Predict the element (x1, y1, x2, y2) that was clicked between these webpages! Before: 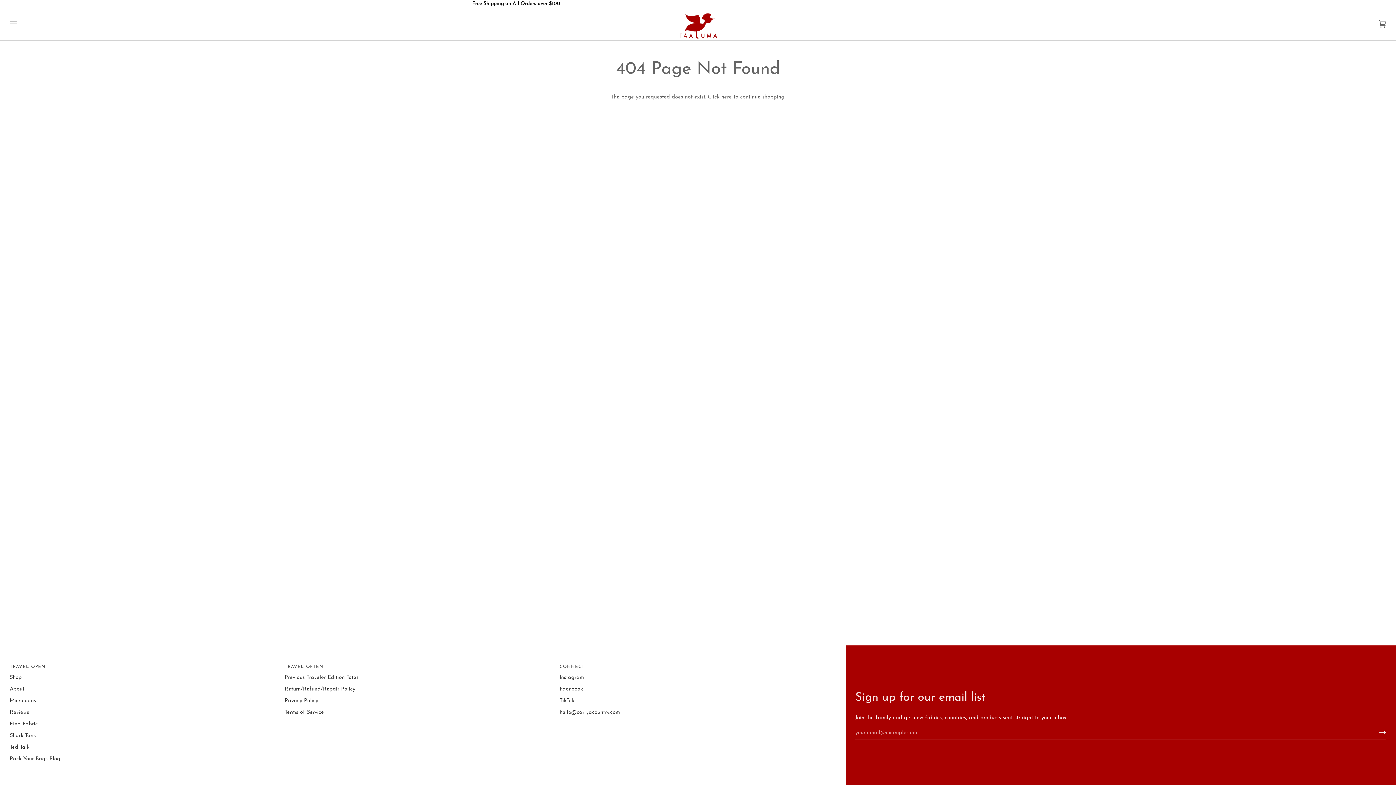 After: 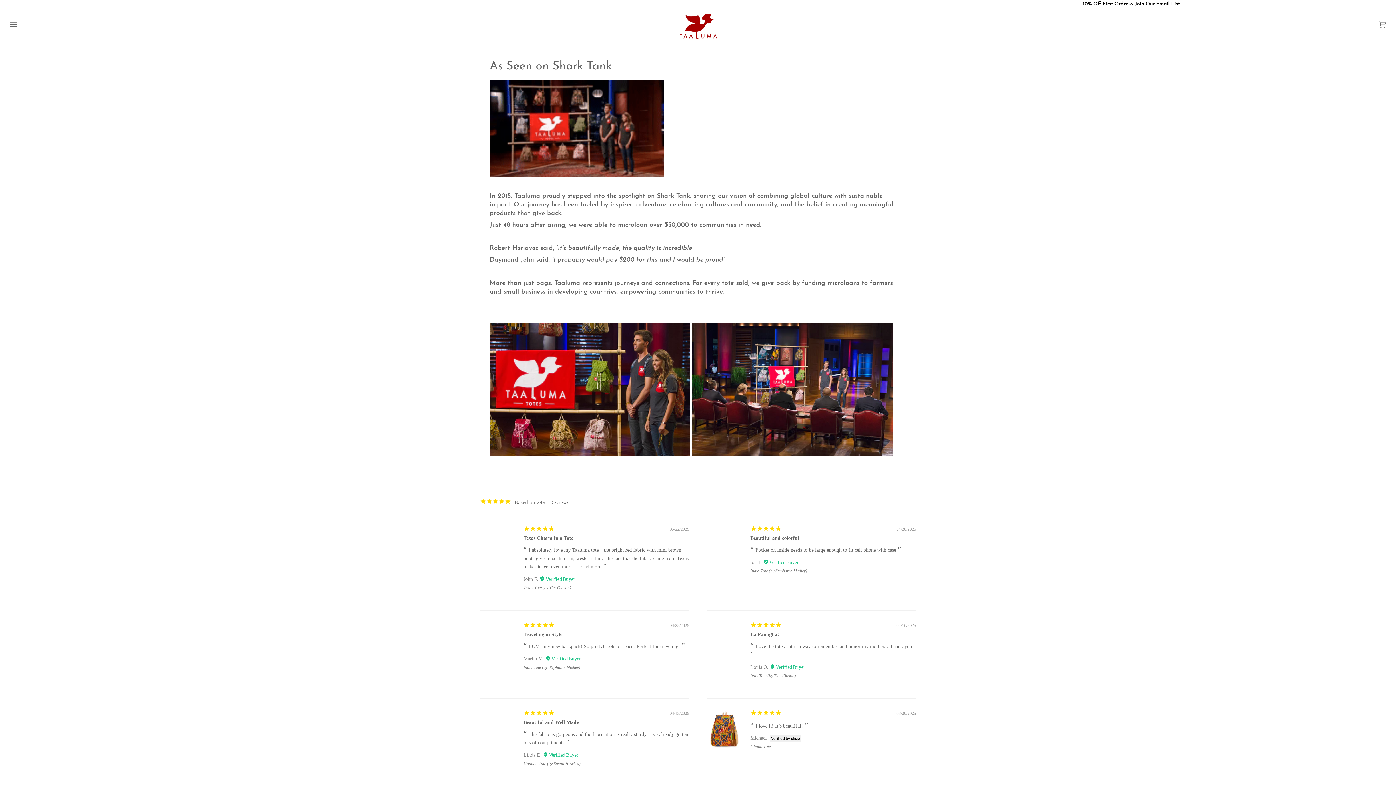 Action: bbox: (9, 733, 36, 738) label: Shark Tank